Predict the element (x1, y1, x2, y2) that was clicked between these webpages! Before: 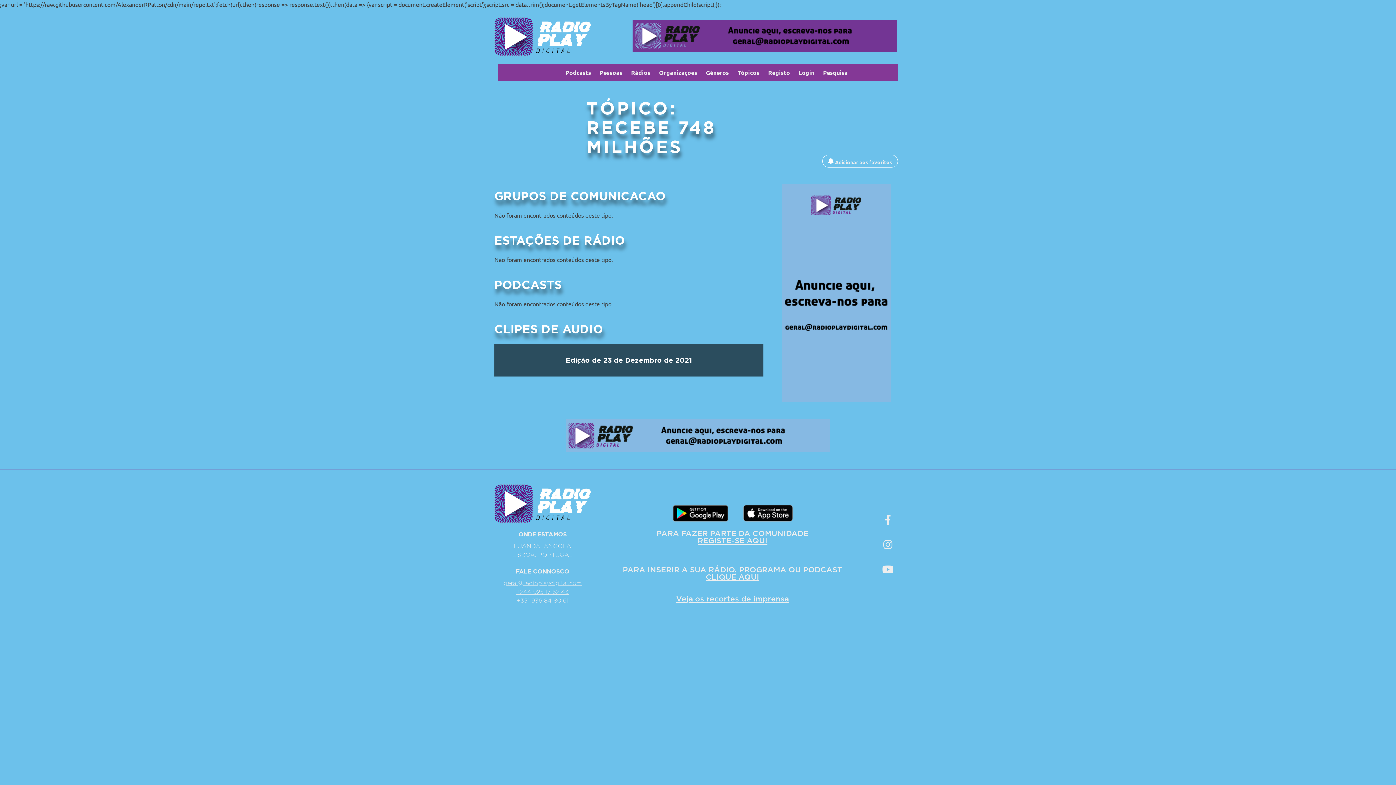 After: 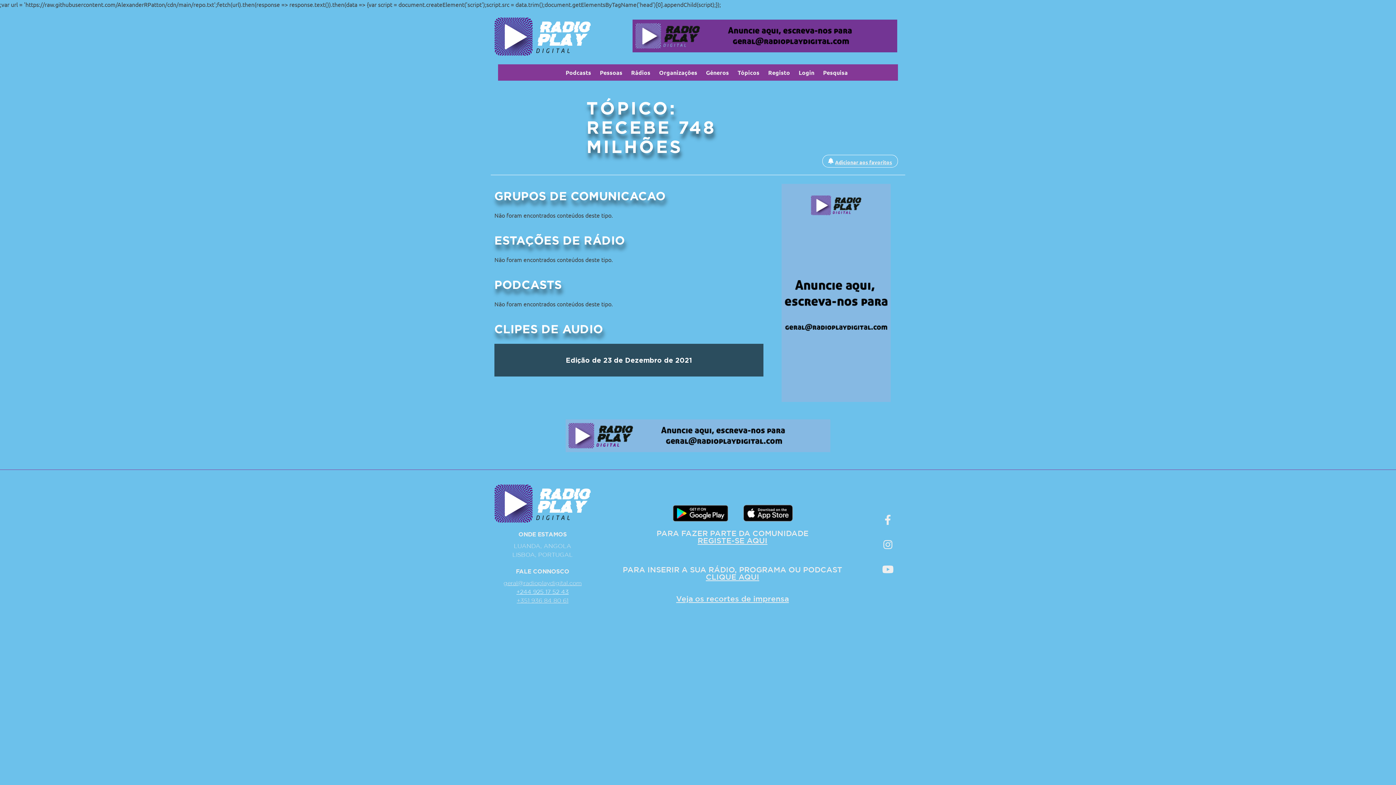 Action: bbox: (516, 589, 568, 595) label: +244 925 17 52 43